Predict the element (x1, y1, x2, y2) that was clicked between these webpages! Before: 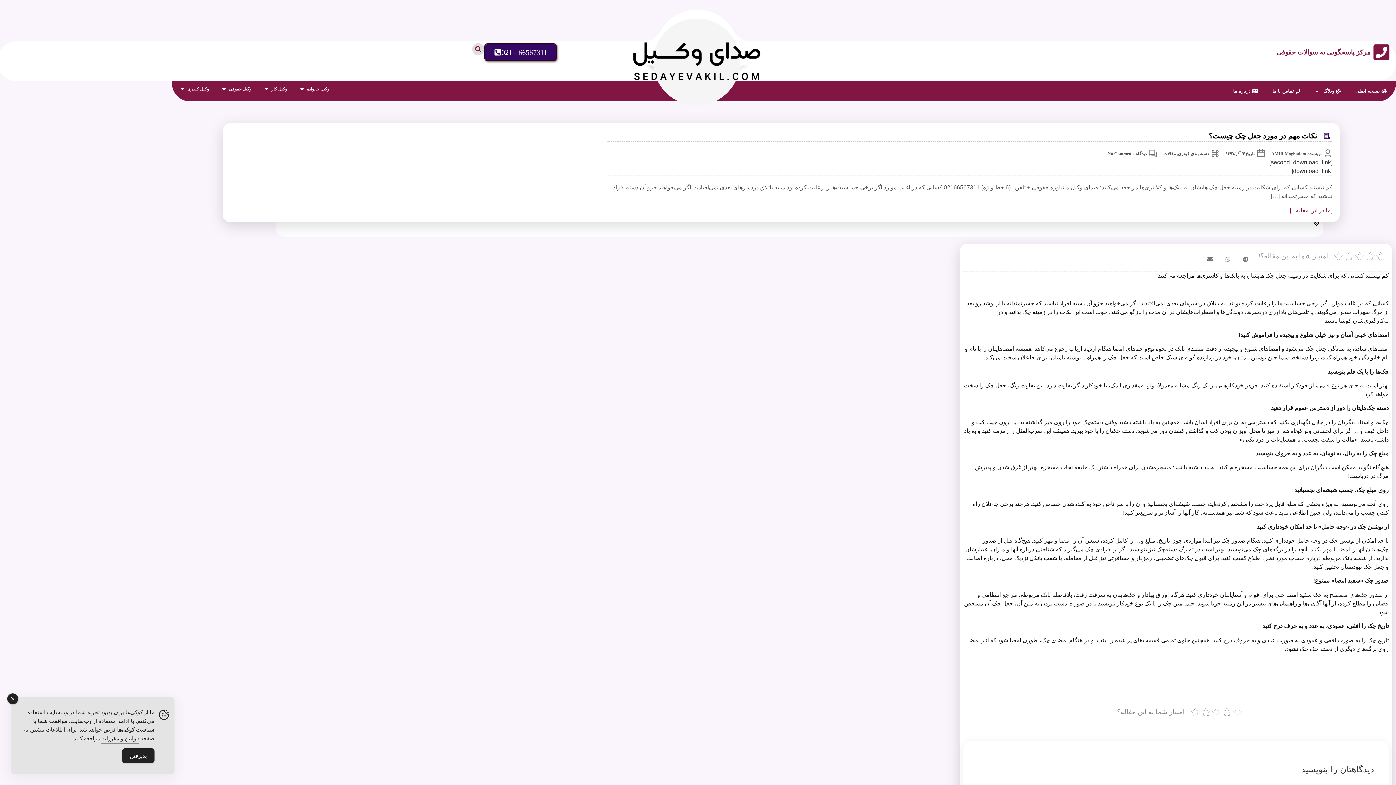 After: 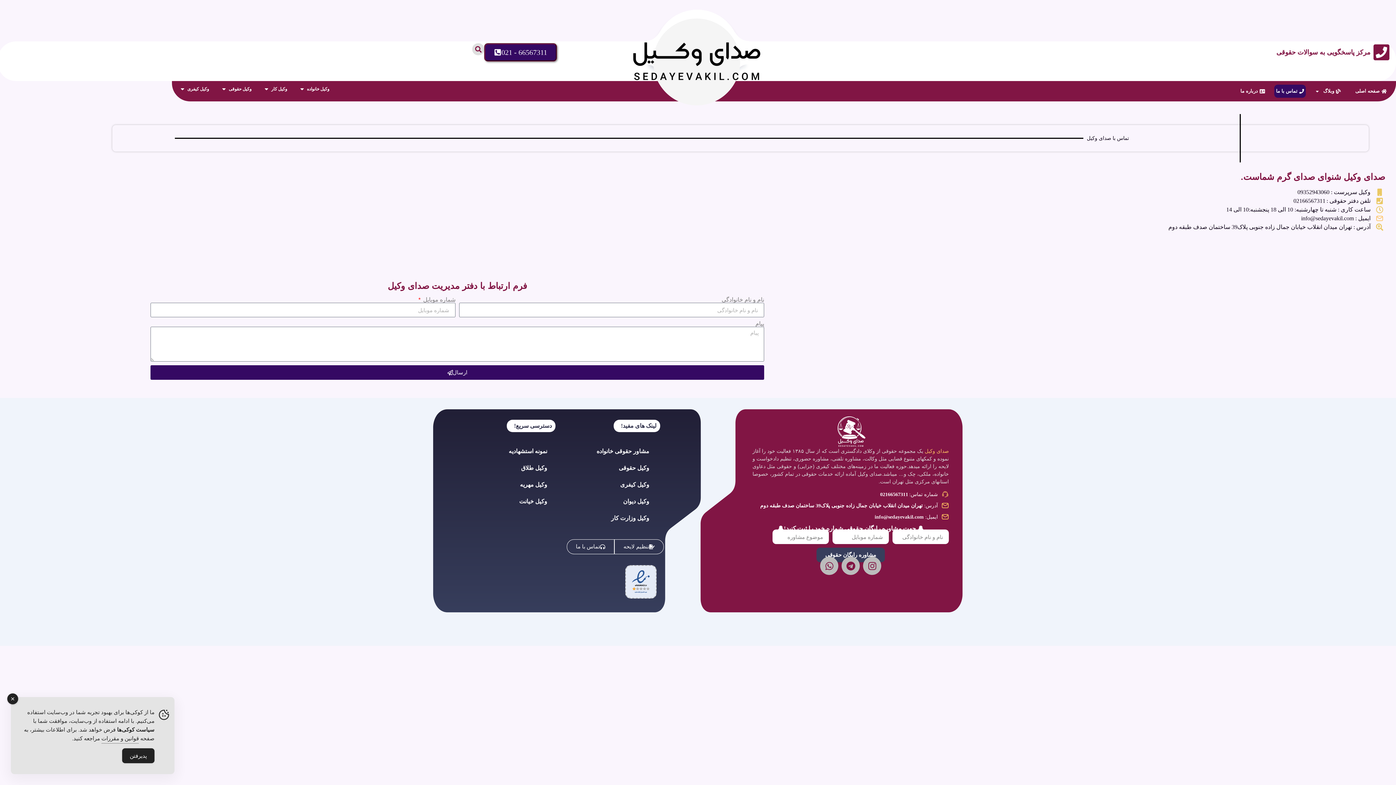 Action: bbox: (1260, 717, 1302, 734) label: تماس با ما